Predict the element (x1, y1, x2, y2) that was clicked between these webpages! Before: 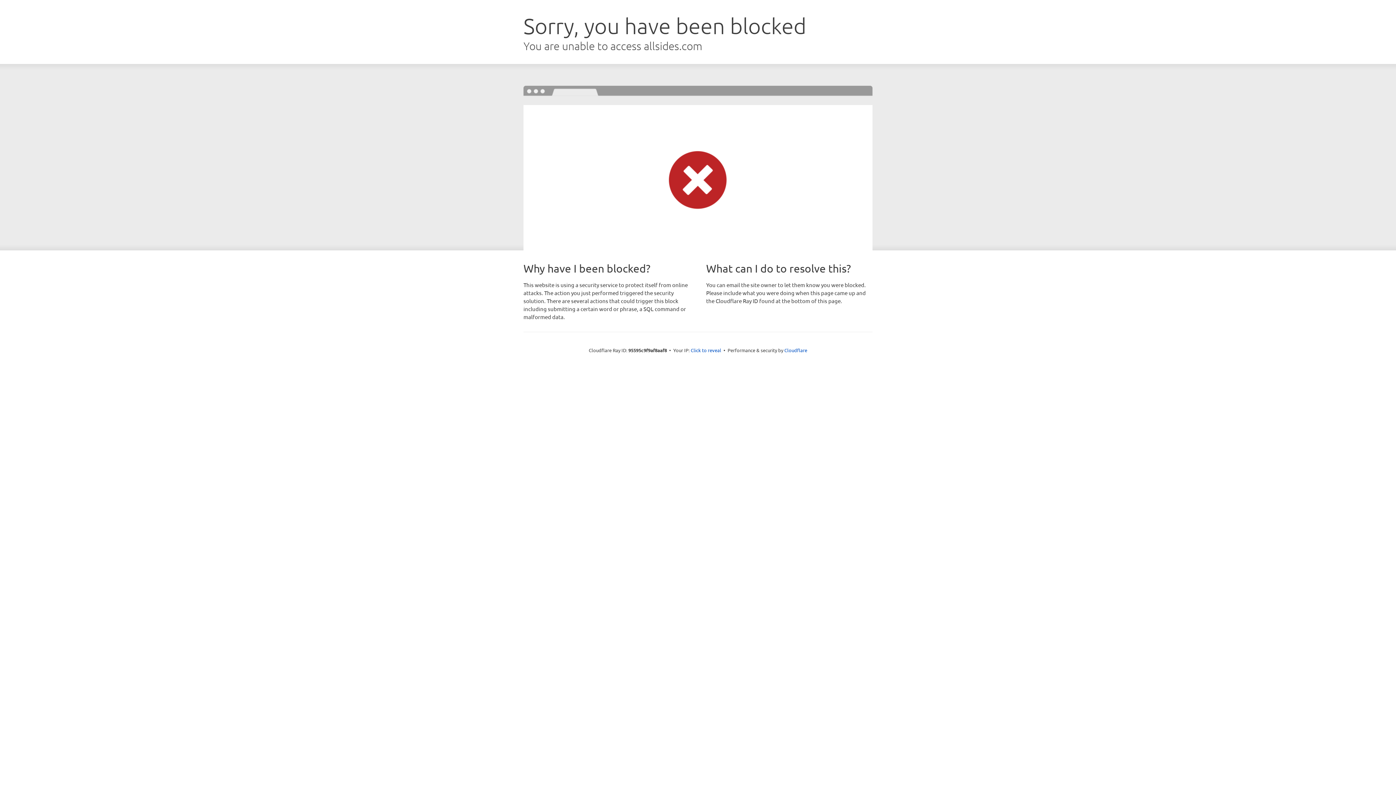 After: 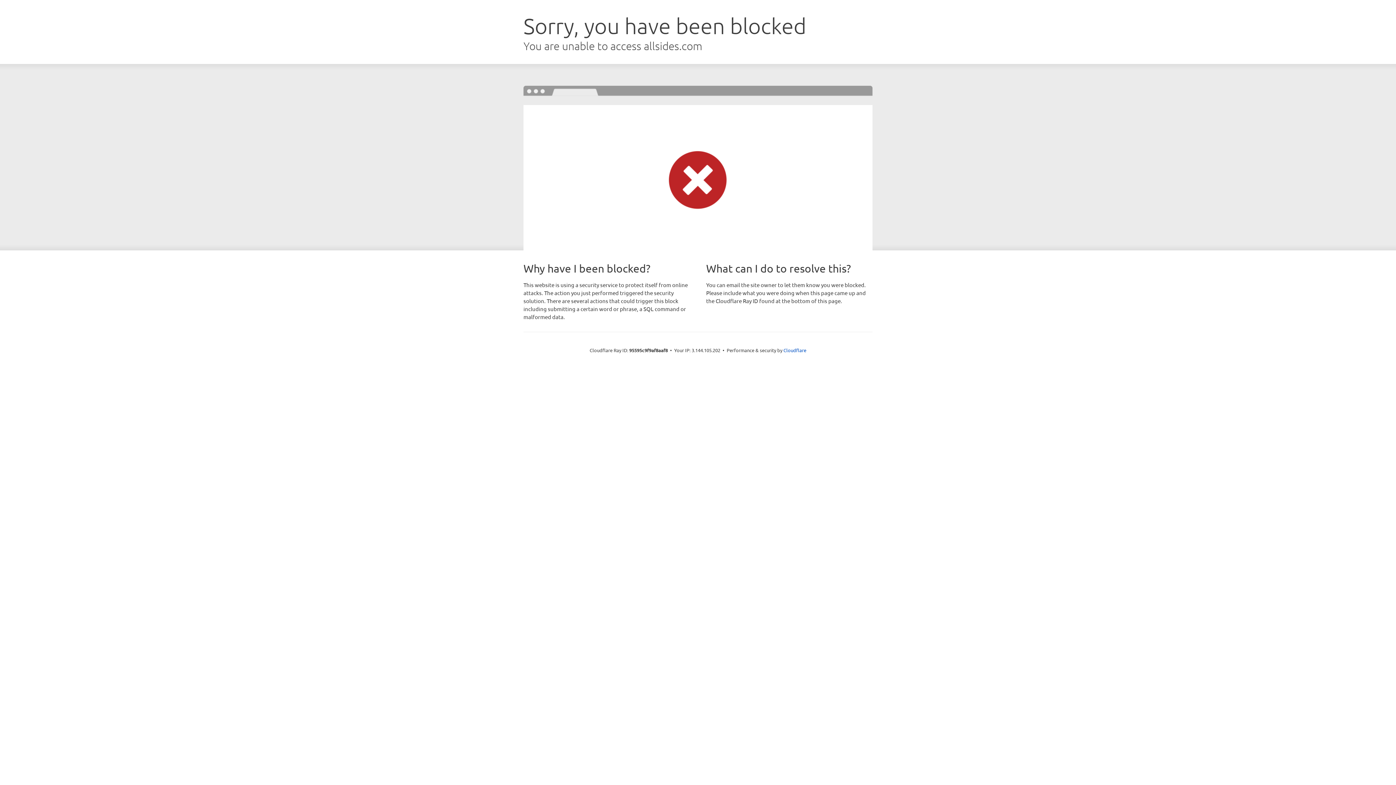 Action: bbox: (690, 346, 721, 353) label: Click to reveal